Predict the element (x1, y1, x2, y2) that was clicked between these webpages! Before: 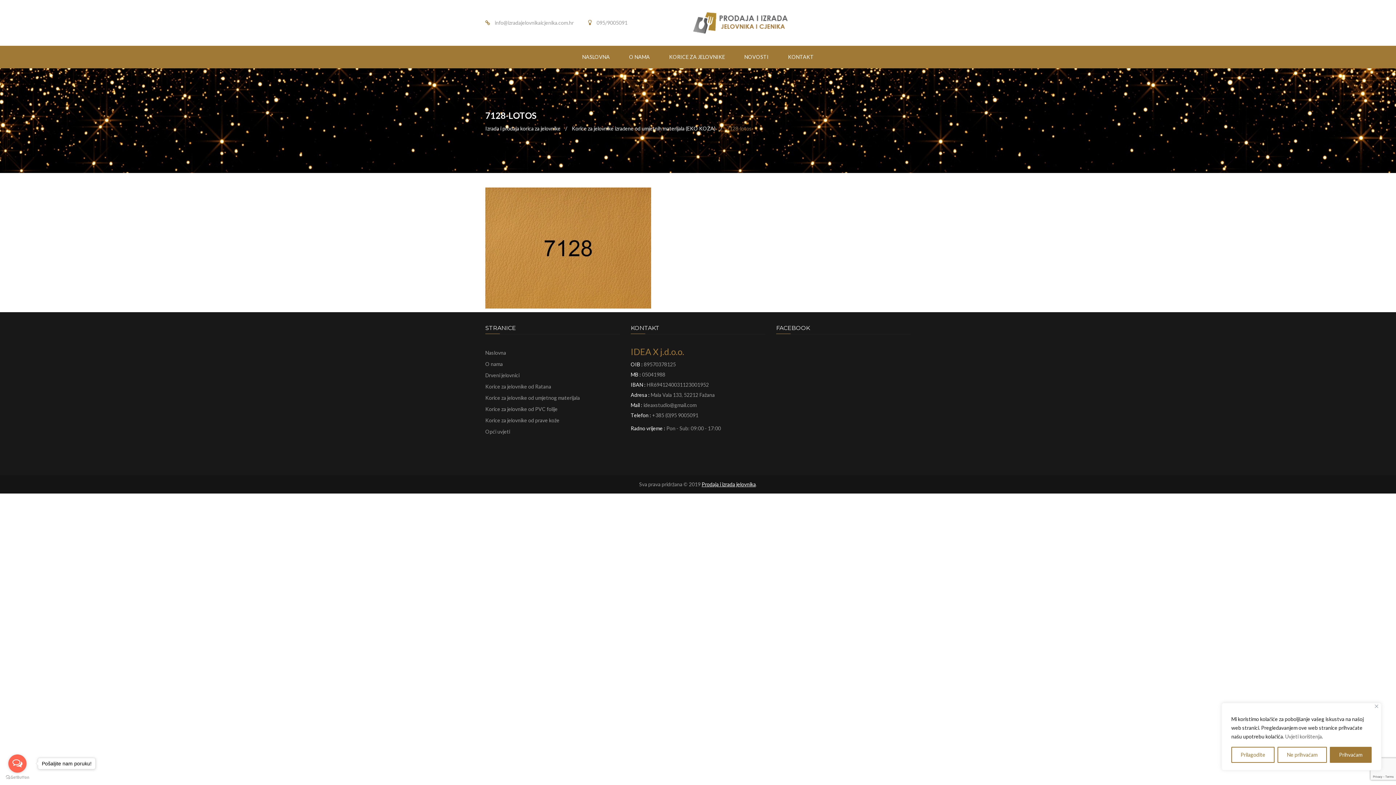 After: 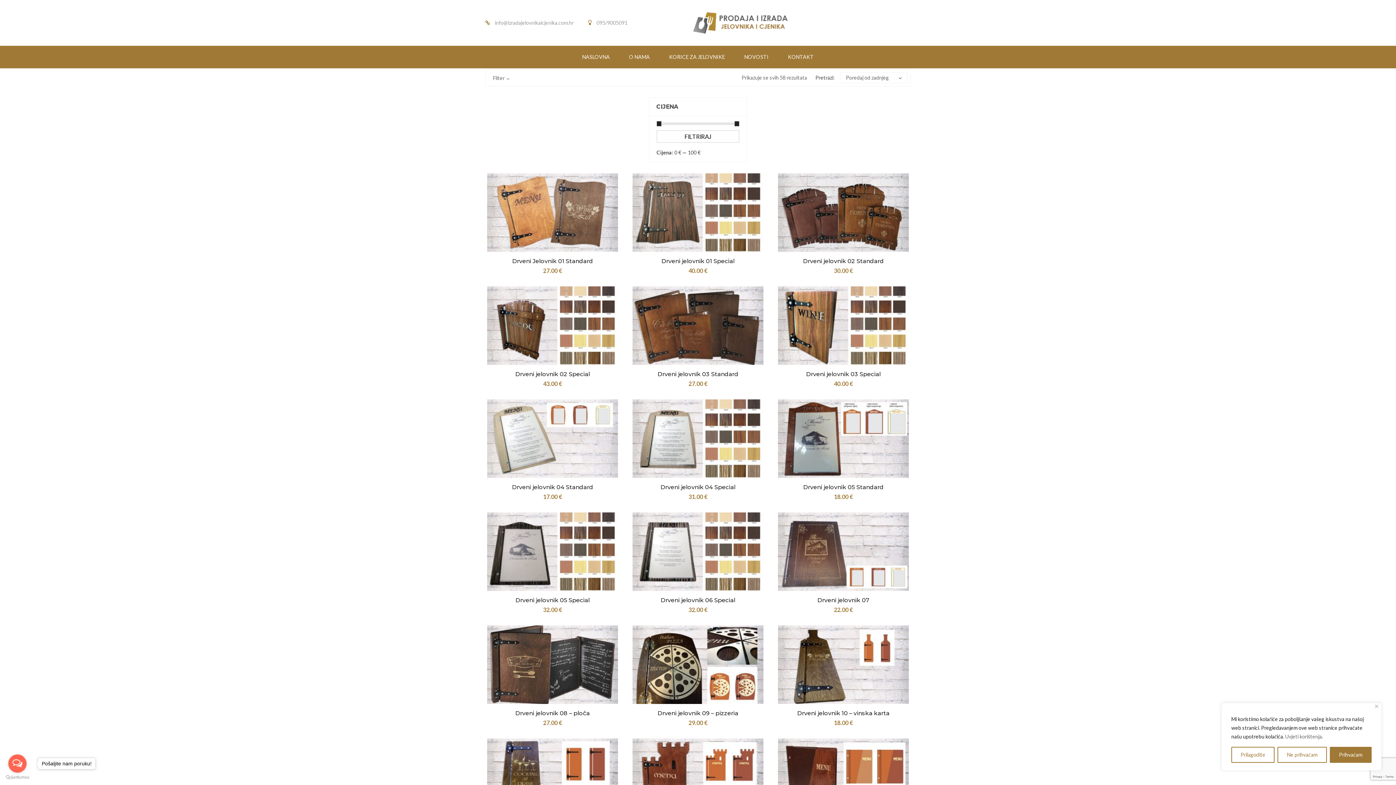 Action: label: Drveni jelovnici bbox: (485, 372, 519, 378)